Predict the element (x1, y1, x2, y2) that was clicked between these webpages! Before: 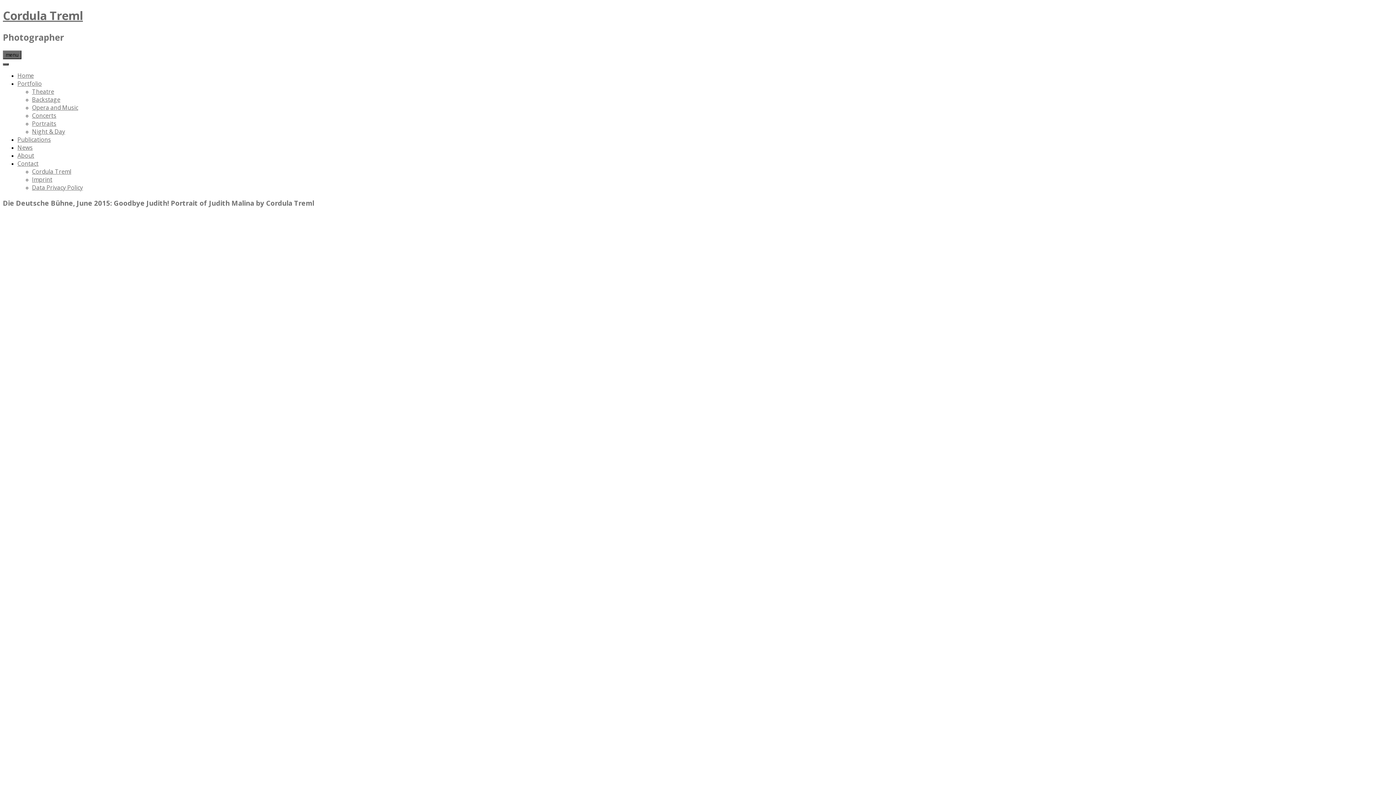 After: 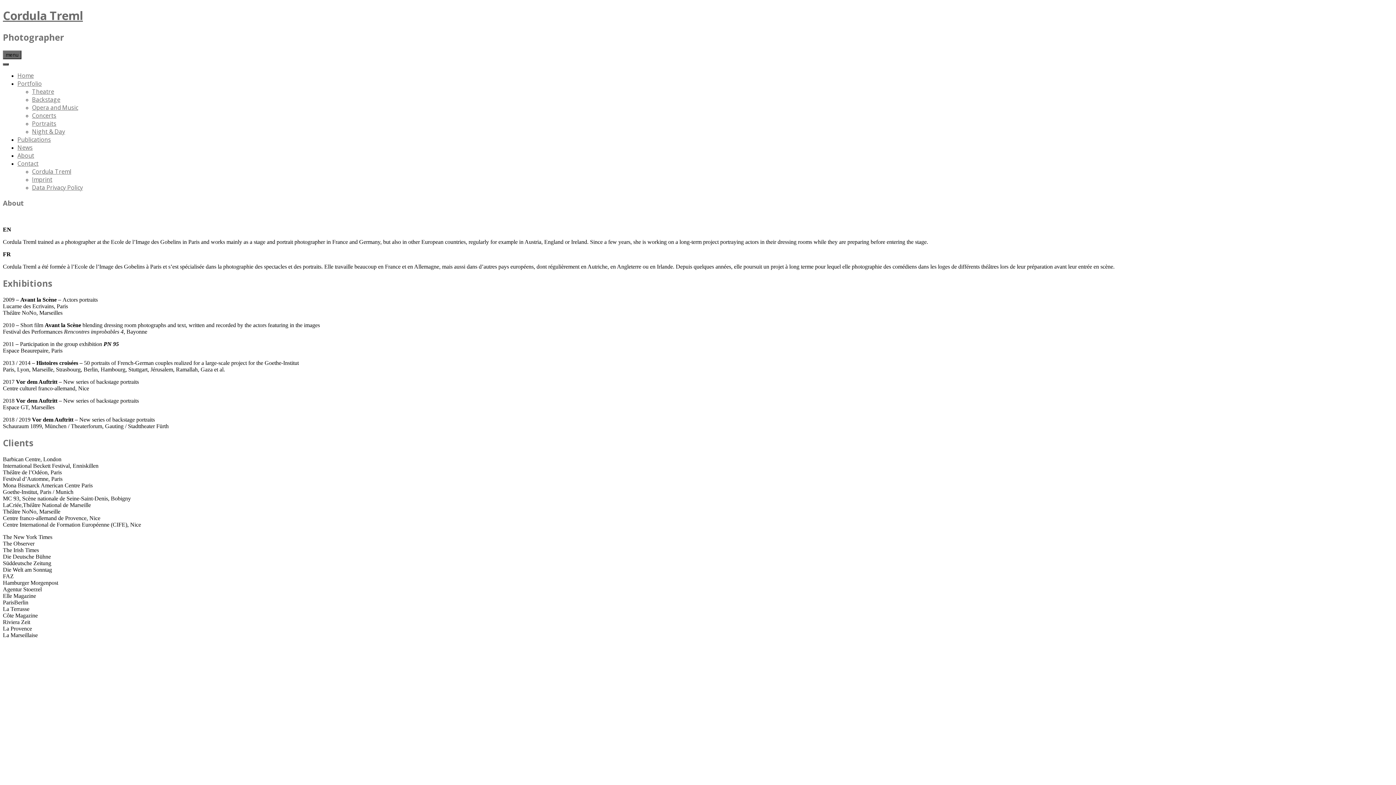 Action: bbox: (17, 151, 34, 159) label: About